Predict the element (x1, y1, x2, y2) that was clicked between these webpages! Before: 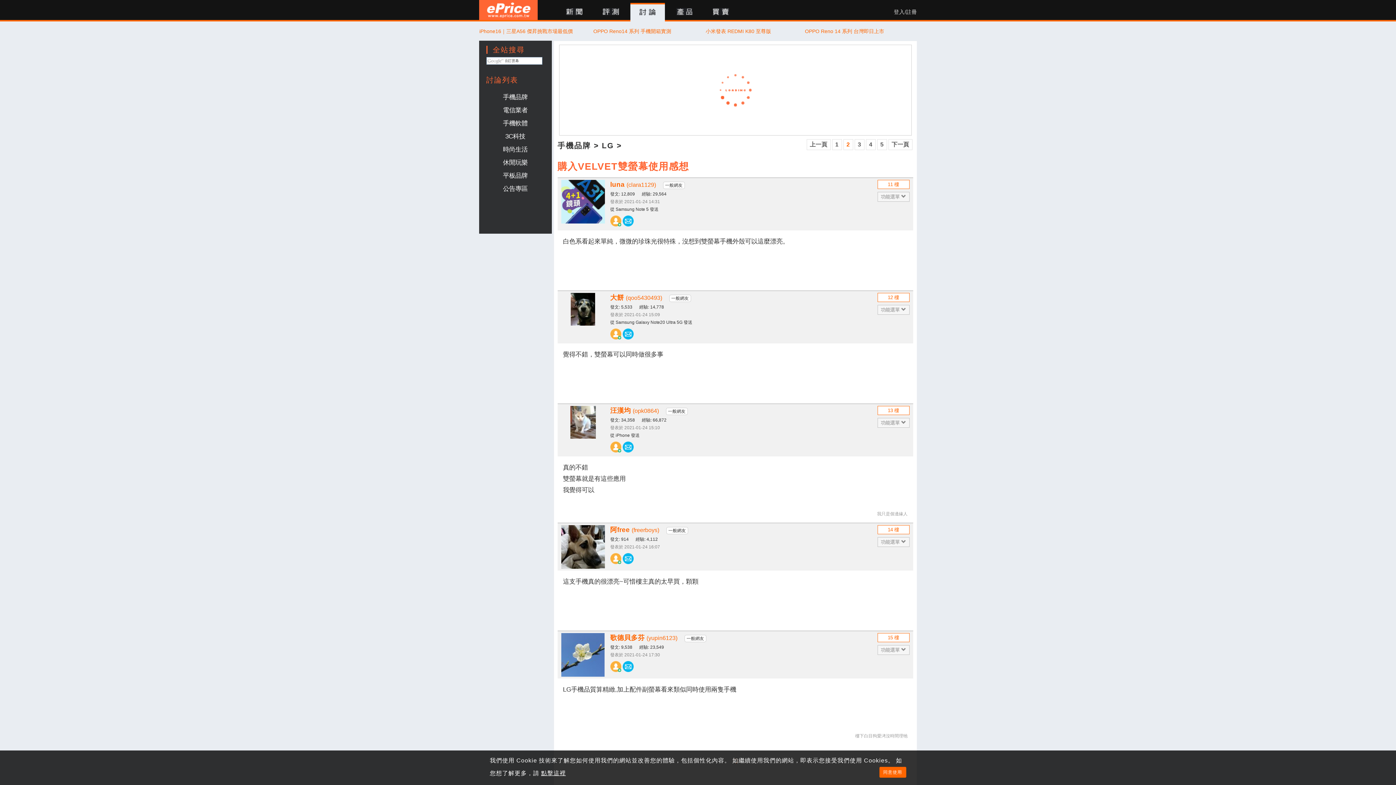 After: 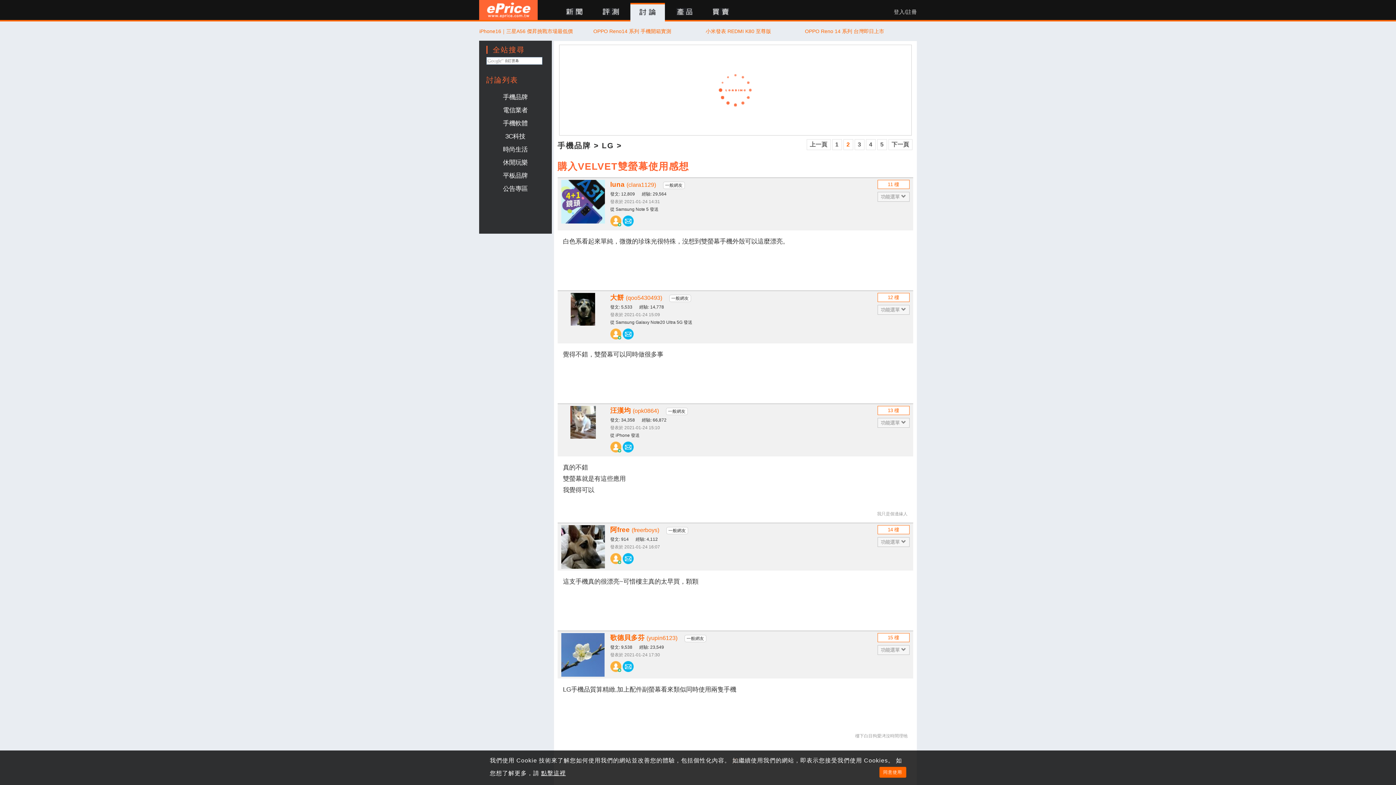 Action: bbox: (879, 767, 906, 778) label: 同意使用